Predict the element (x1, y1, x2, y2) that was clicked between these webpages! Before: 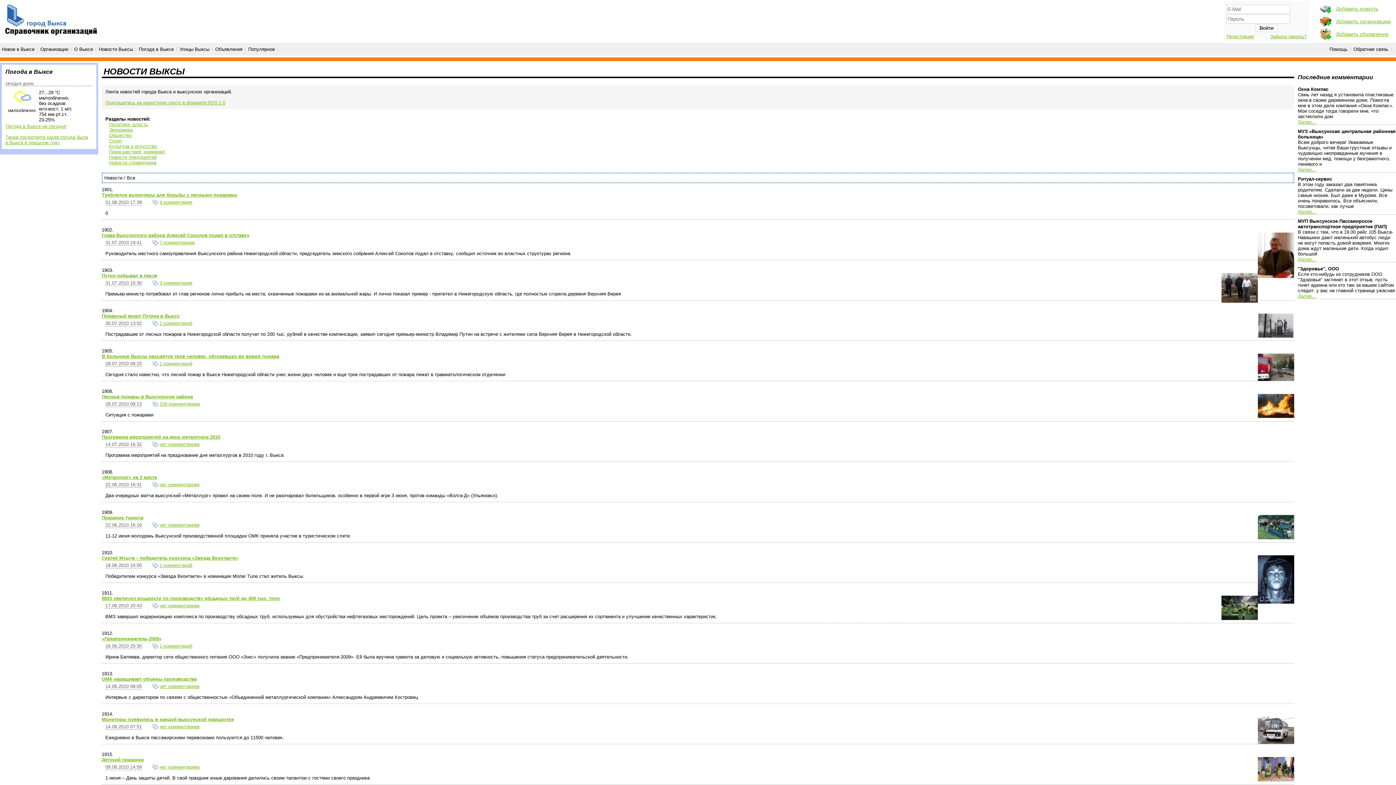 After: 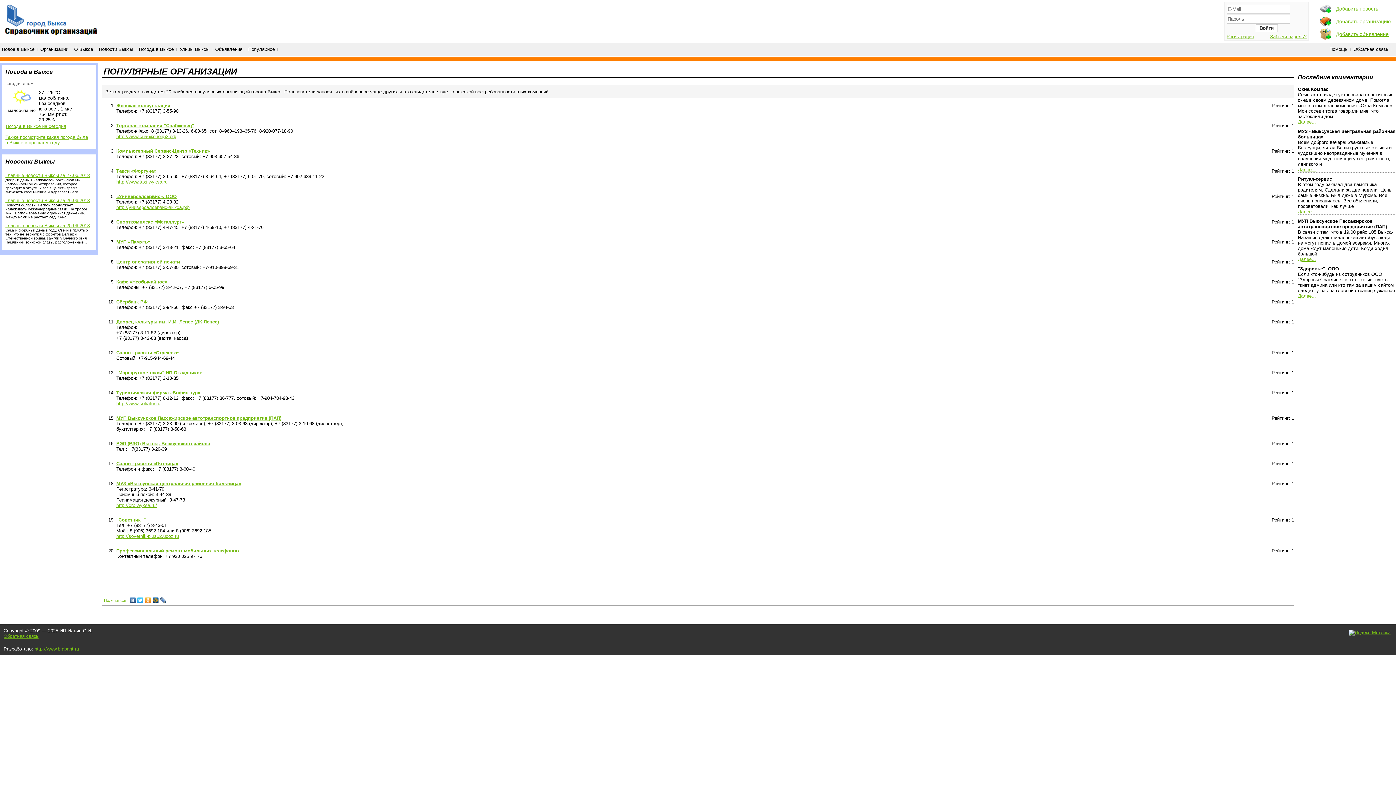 Action: label: Популярное bbox: (248, 46, 277, 52)